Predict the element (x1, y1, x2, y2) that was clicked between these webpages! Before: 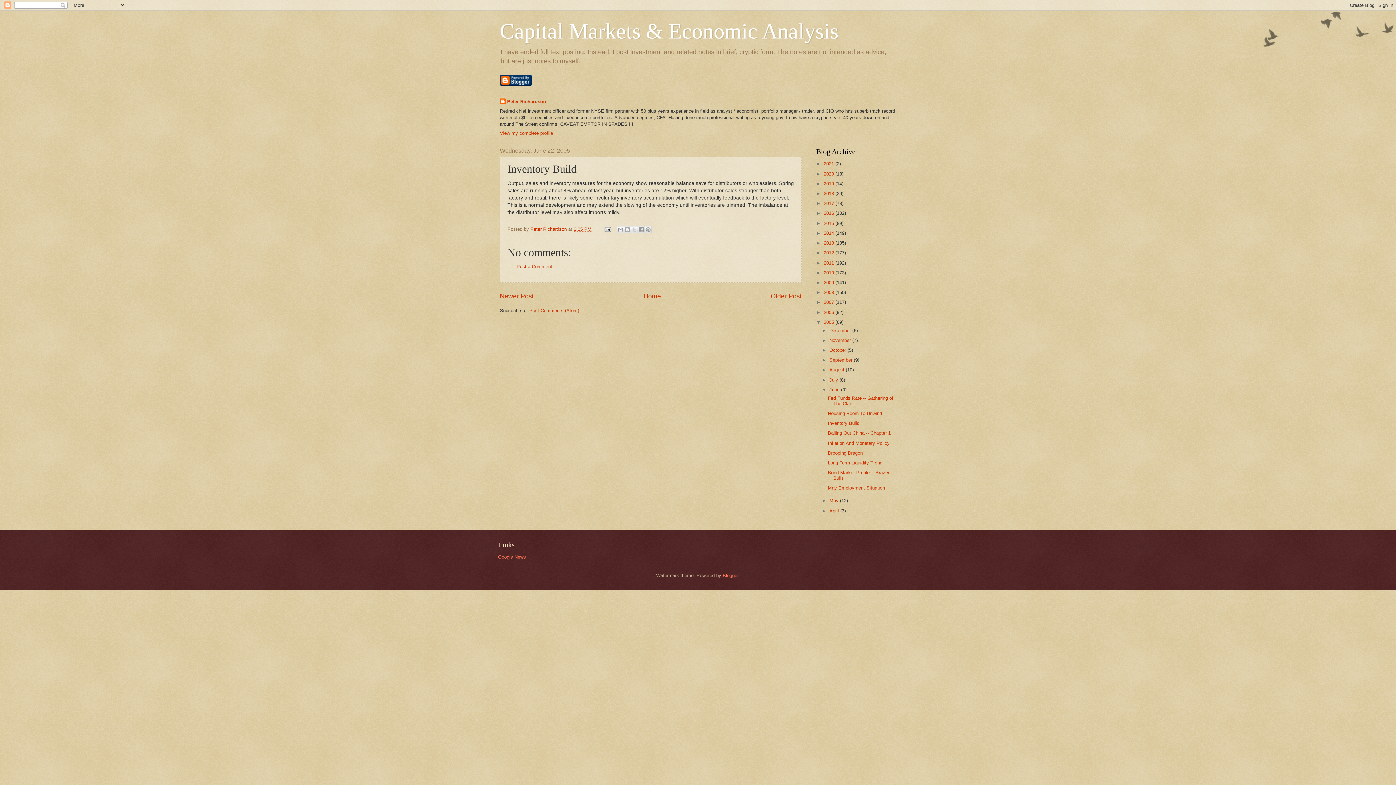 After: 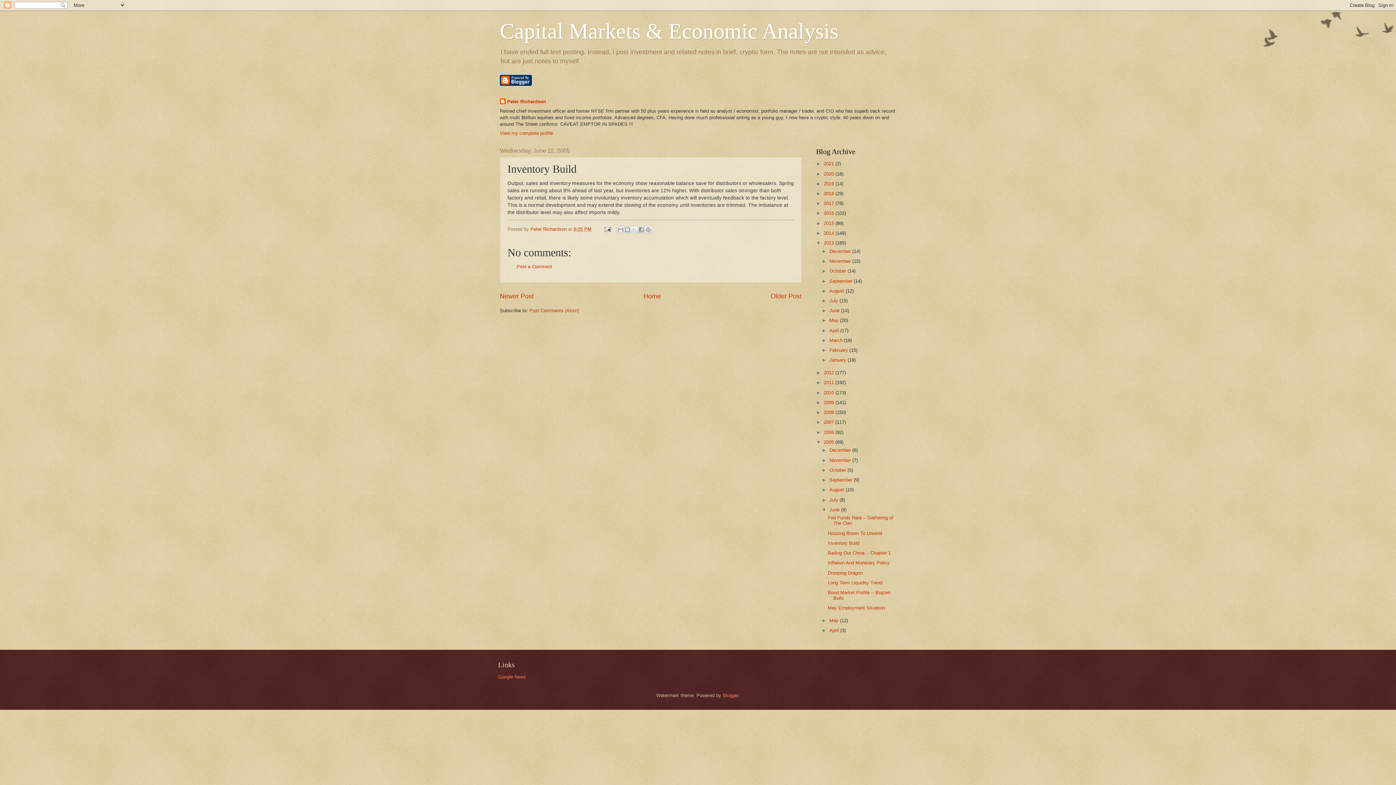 Action: bbox: (816, 240, 824, 245) label: ►  